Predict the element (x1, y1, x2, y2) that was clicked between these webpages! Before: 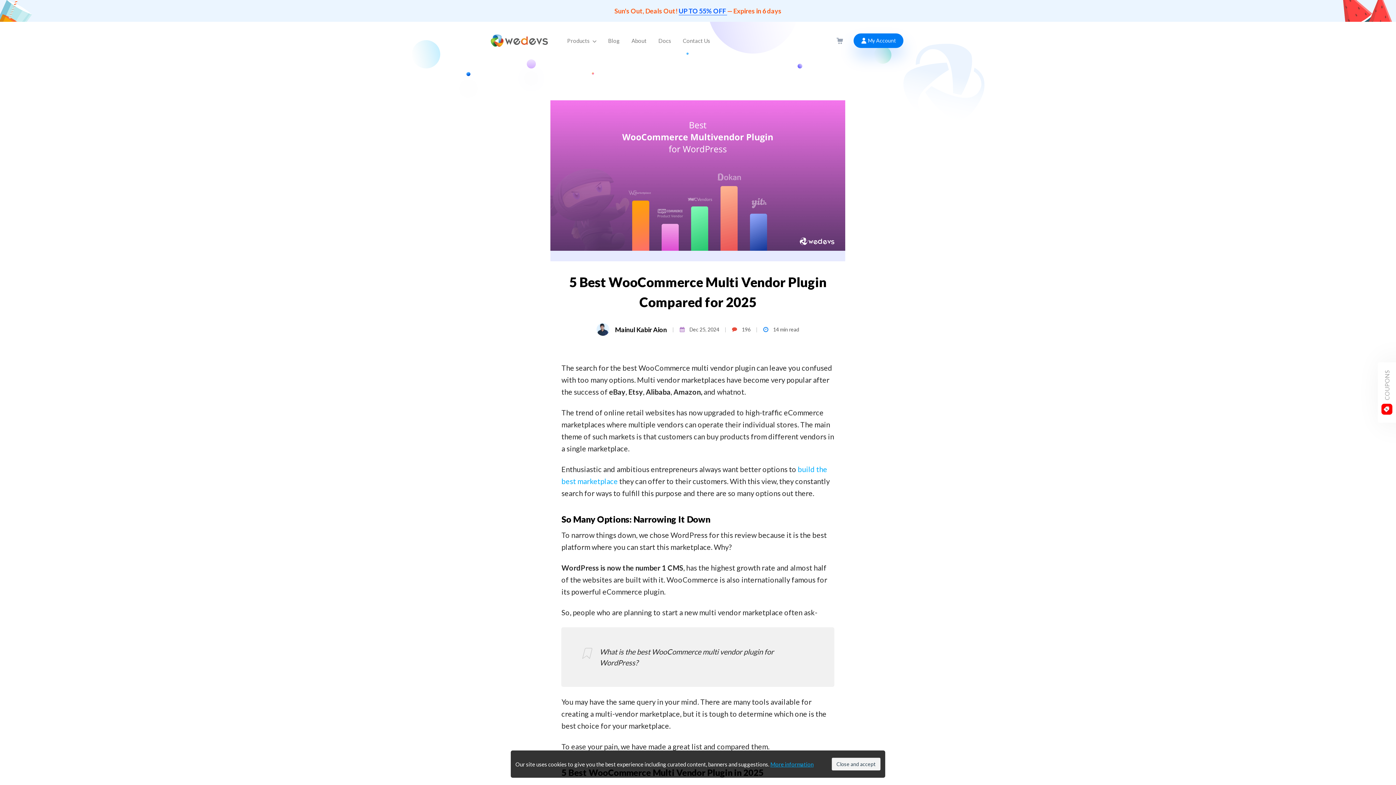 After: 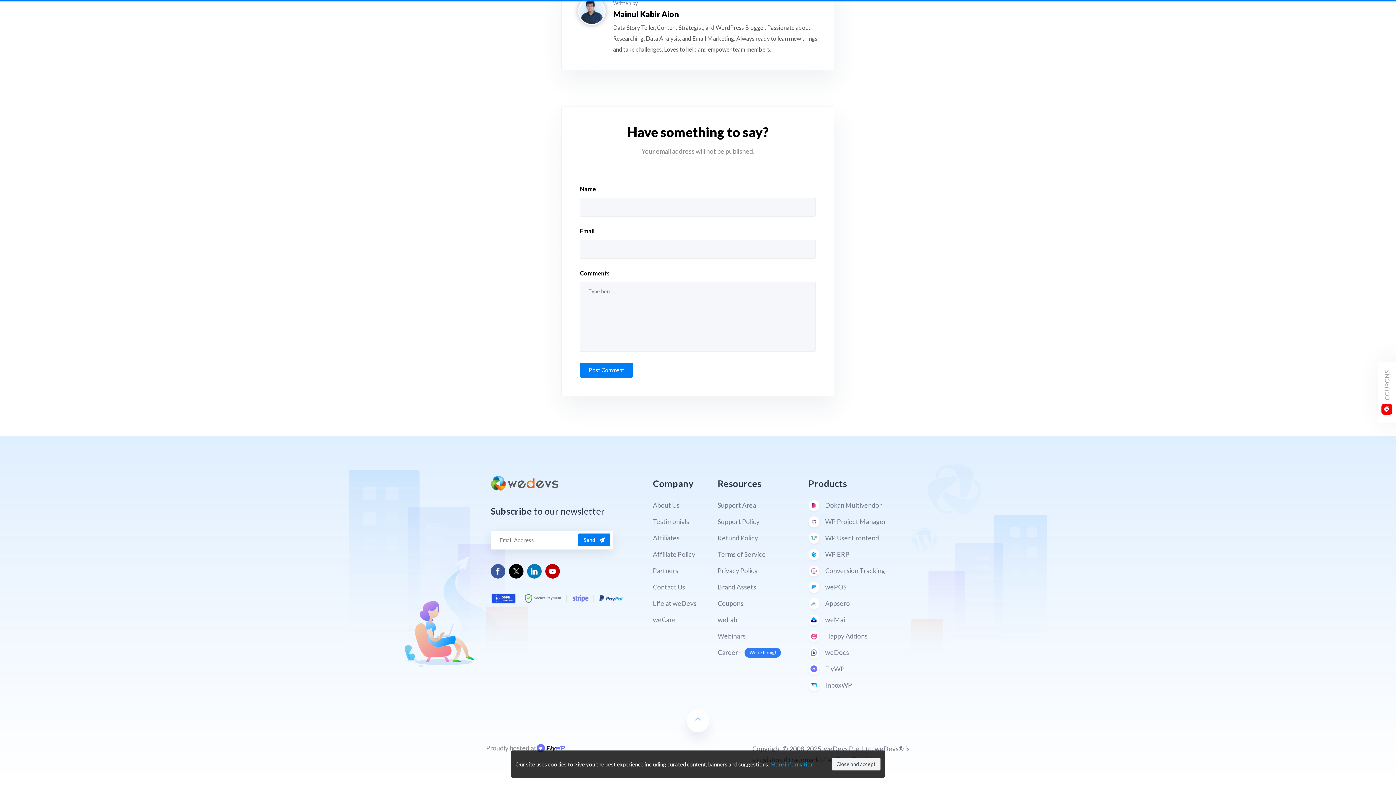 Action: label:  196 bbox: (732, 326, 750, 332)